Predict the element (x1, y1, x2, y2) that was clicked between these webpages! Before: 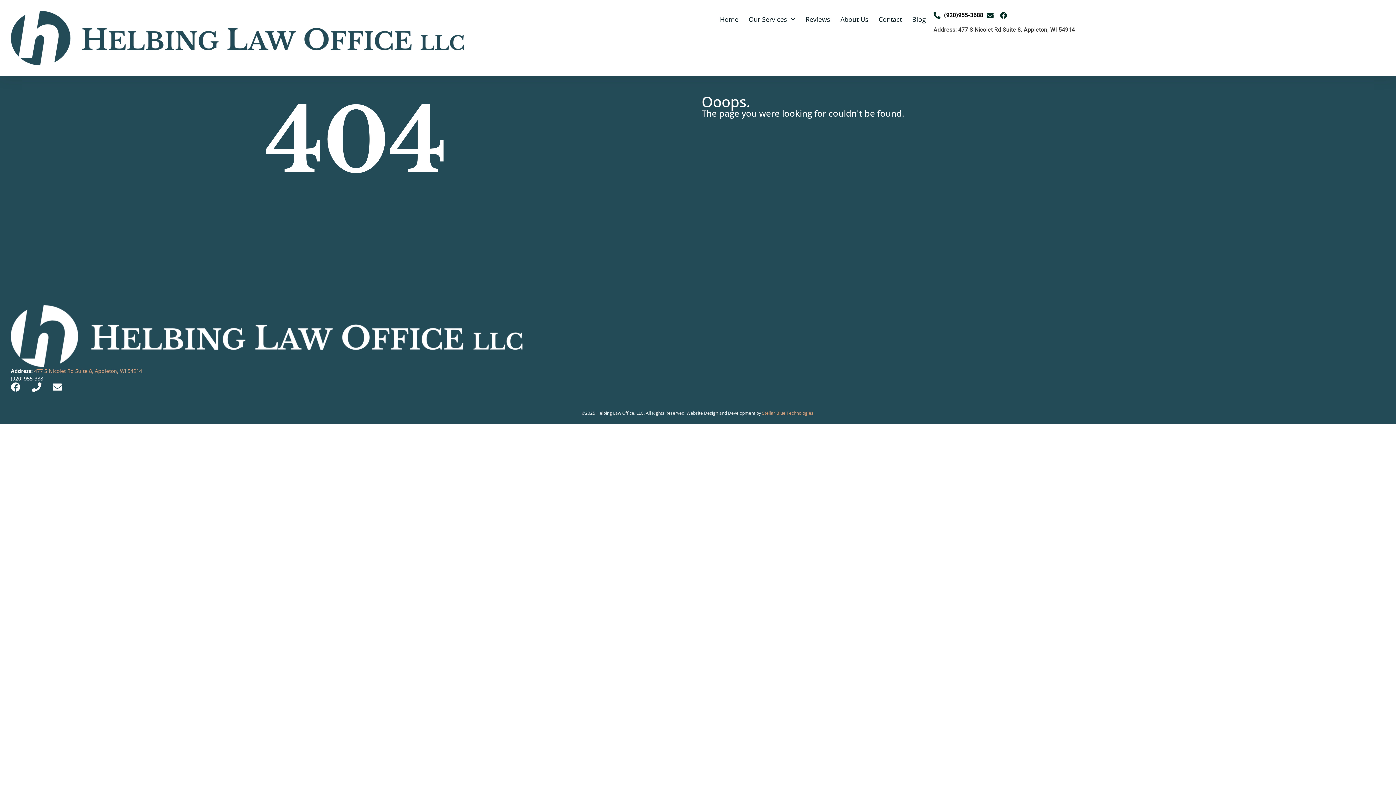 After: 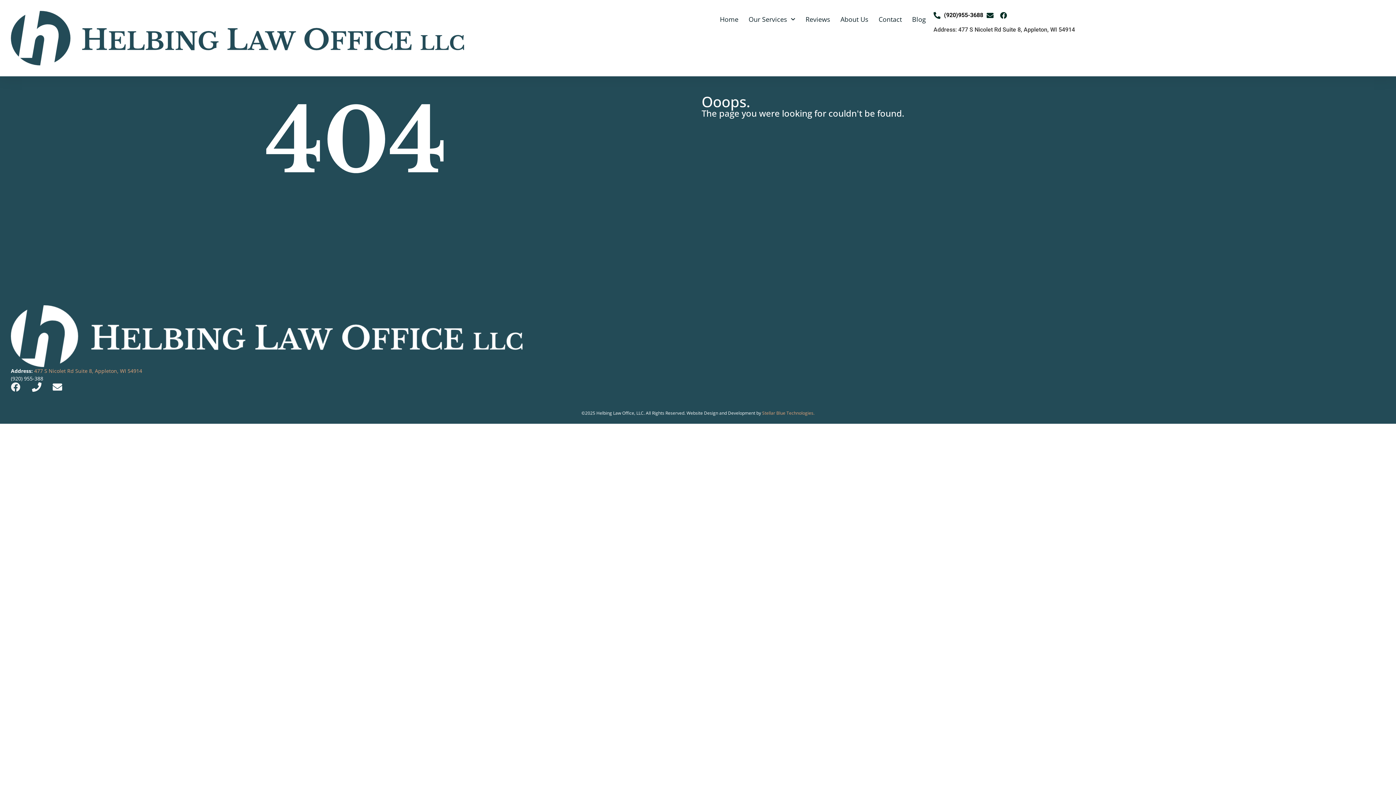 Action: bbox: (10, 382, 28, 392)